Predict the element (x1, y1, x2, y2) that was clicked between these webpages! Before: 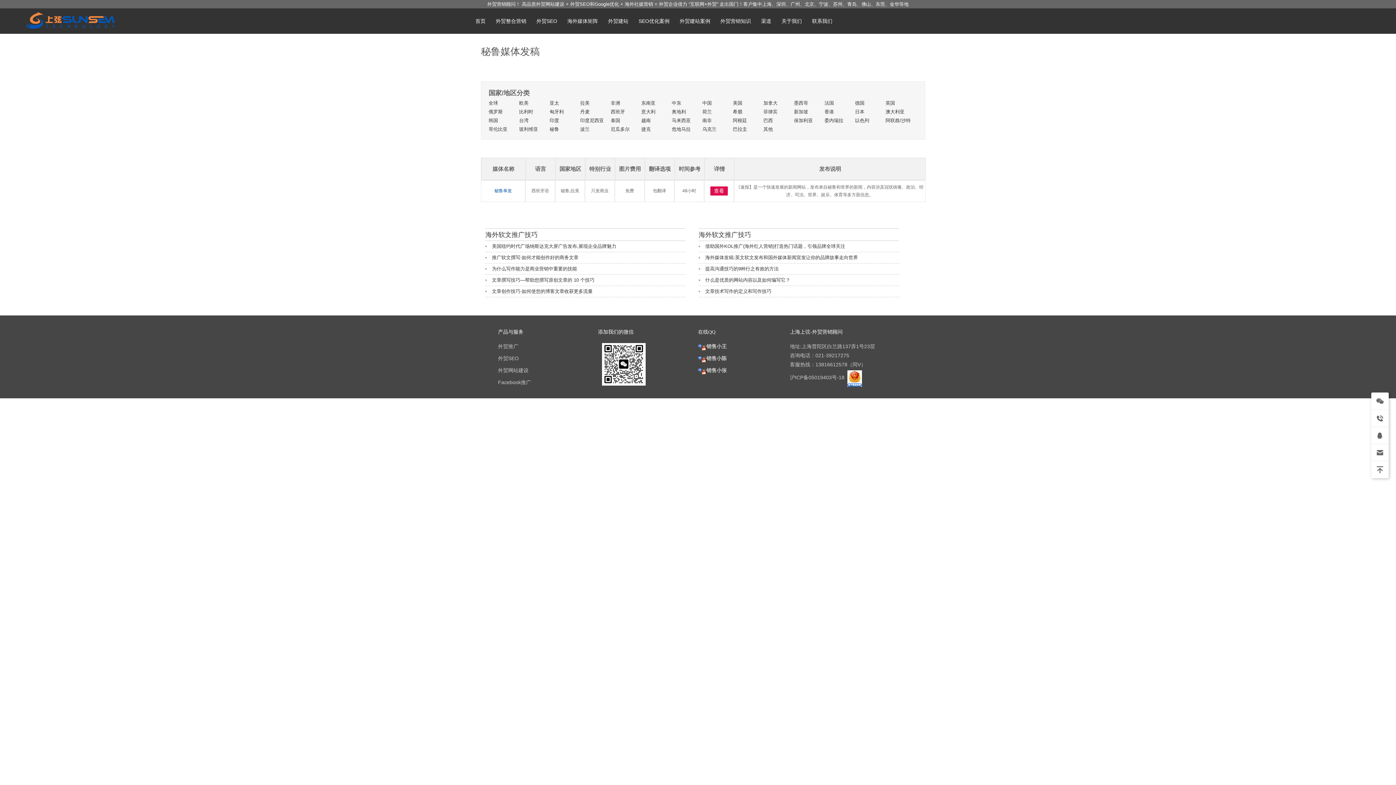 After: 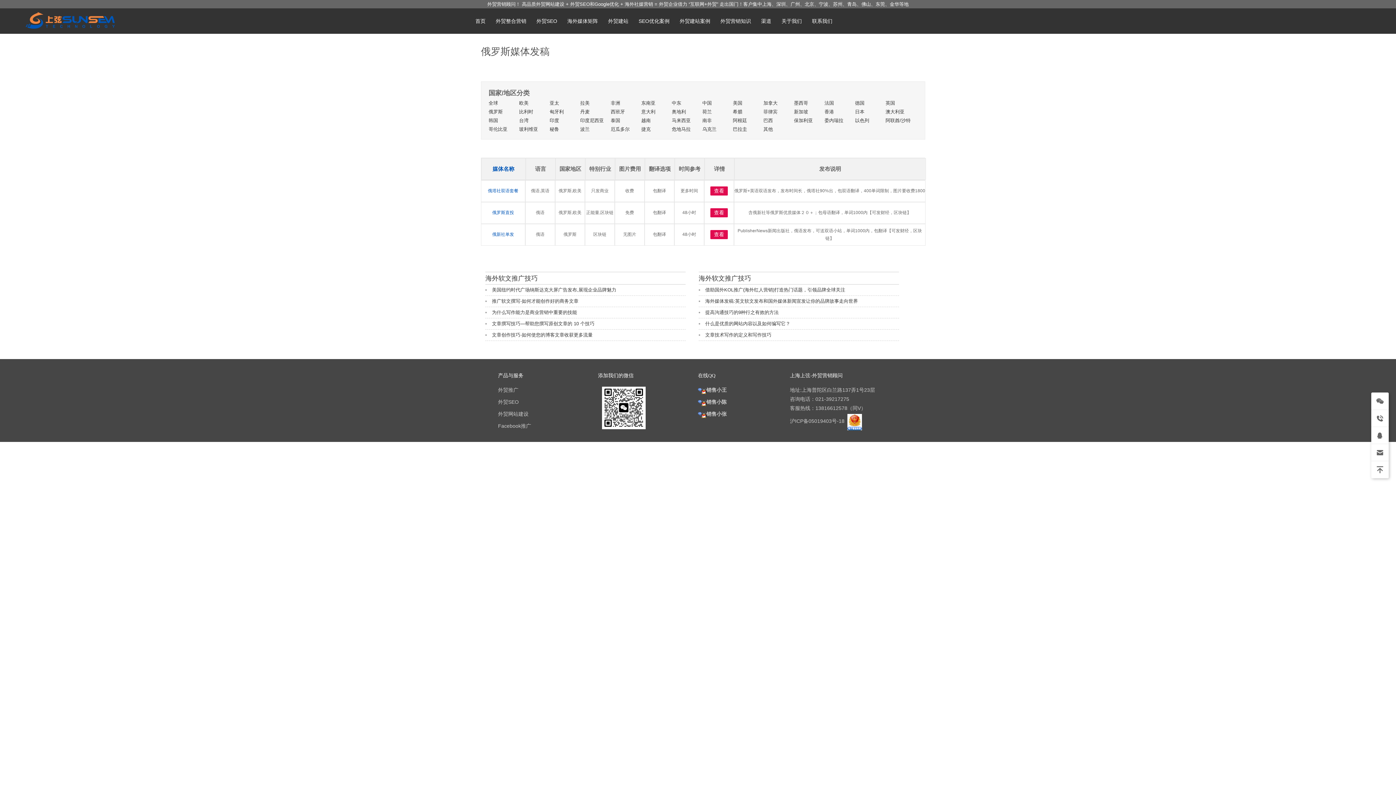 Action: label: 俄罗斯 bbox: (488, 107, 519, 116)